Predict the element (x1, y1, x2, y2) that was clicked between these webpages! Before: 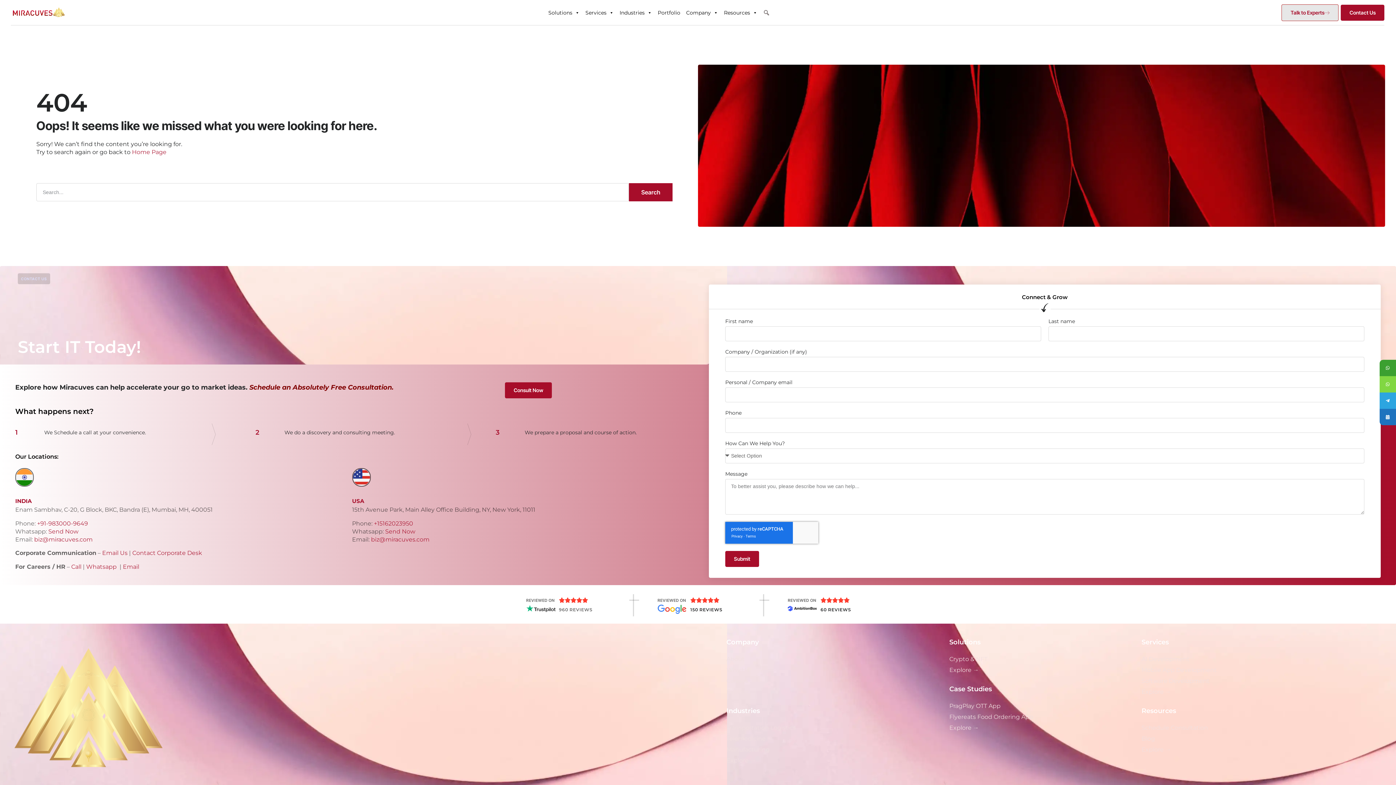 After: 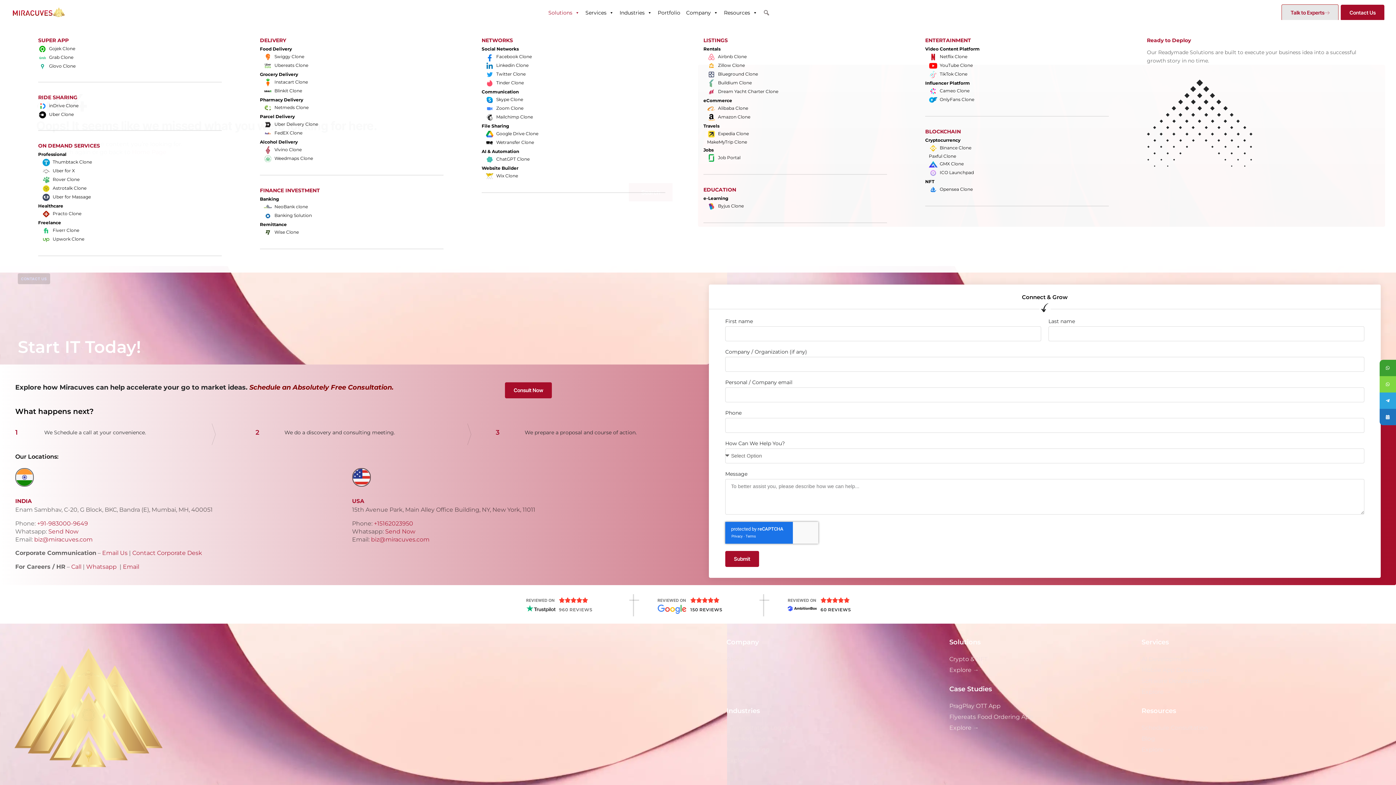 Action: bbox: (546, 5, 583, 19) label: Solutions